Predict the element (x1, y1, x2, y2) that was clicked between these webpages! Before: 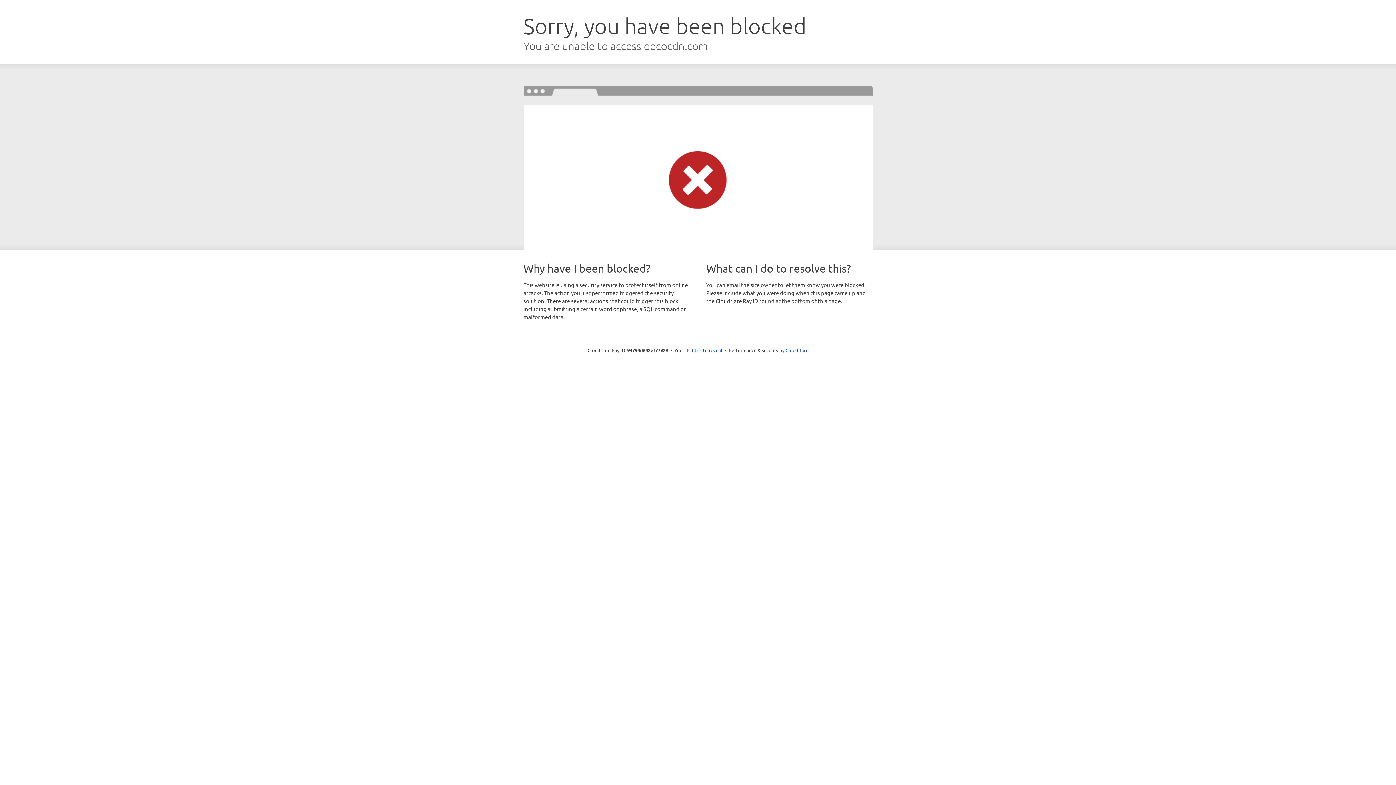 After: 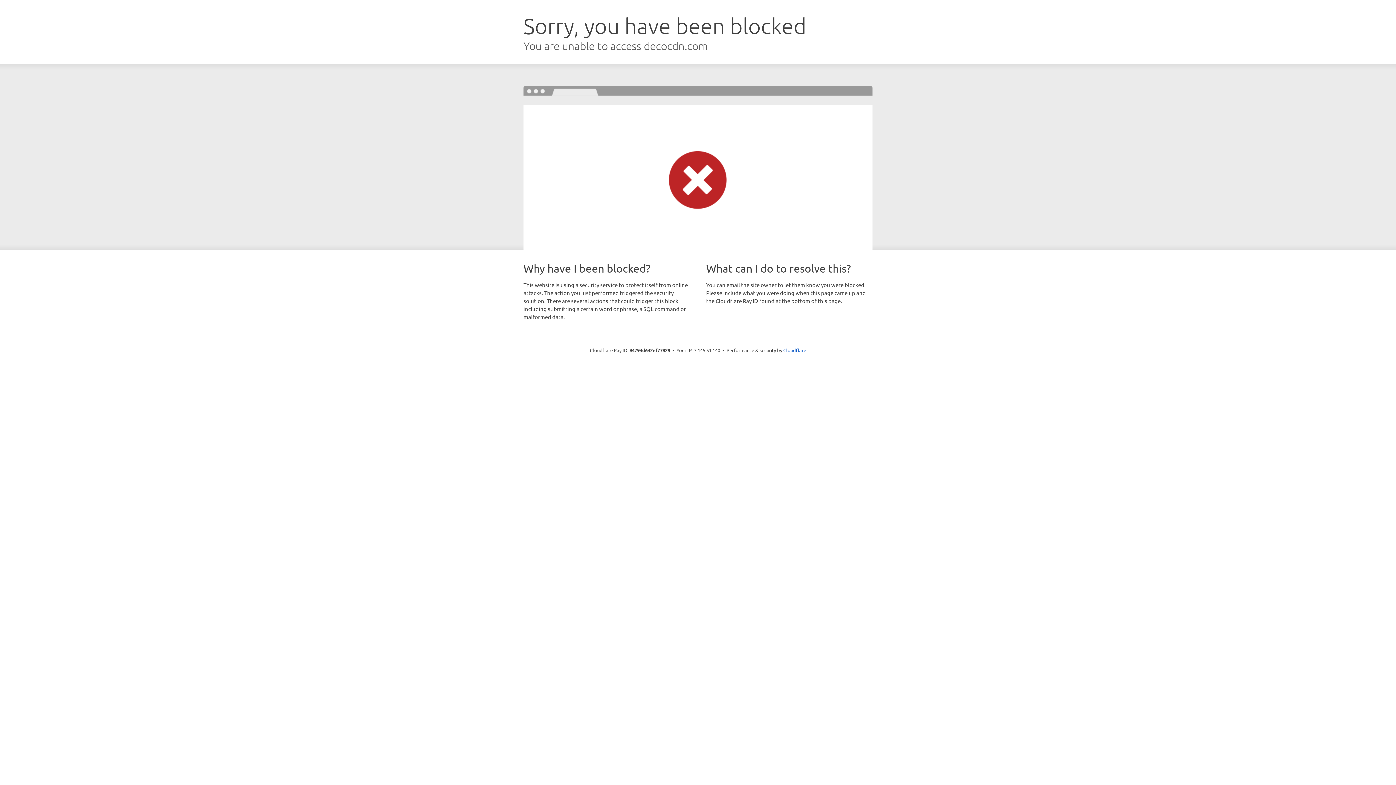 Action: label: Click to reveal bbox: (692, 346, 722, 353)